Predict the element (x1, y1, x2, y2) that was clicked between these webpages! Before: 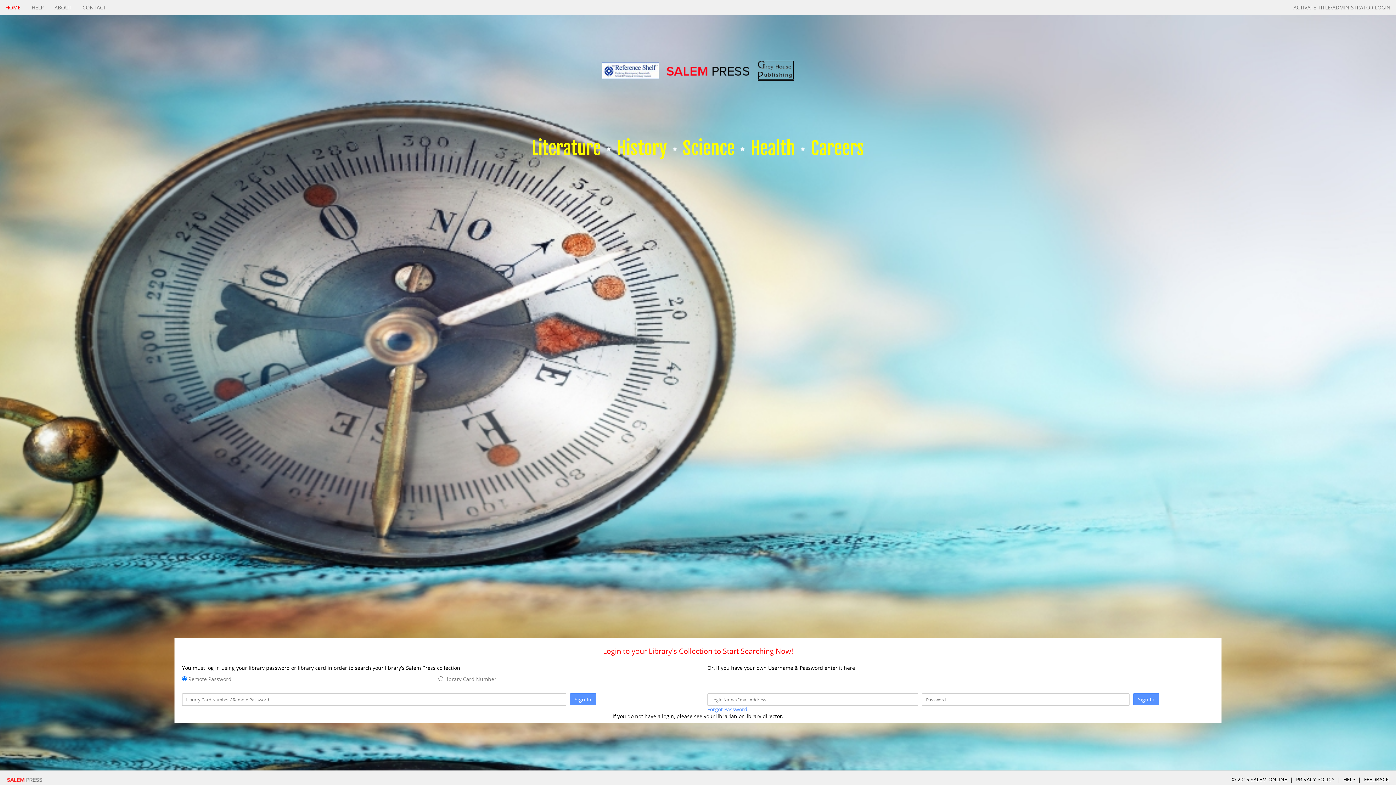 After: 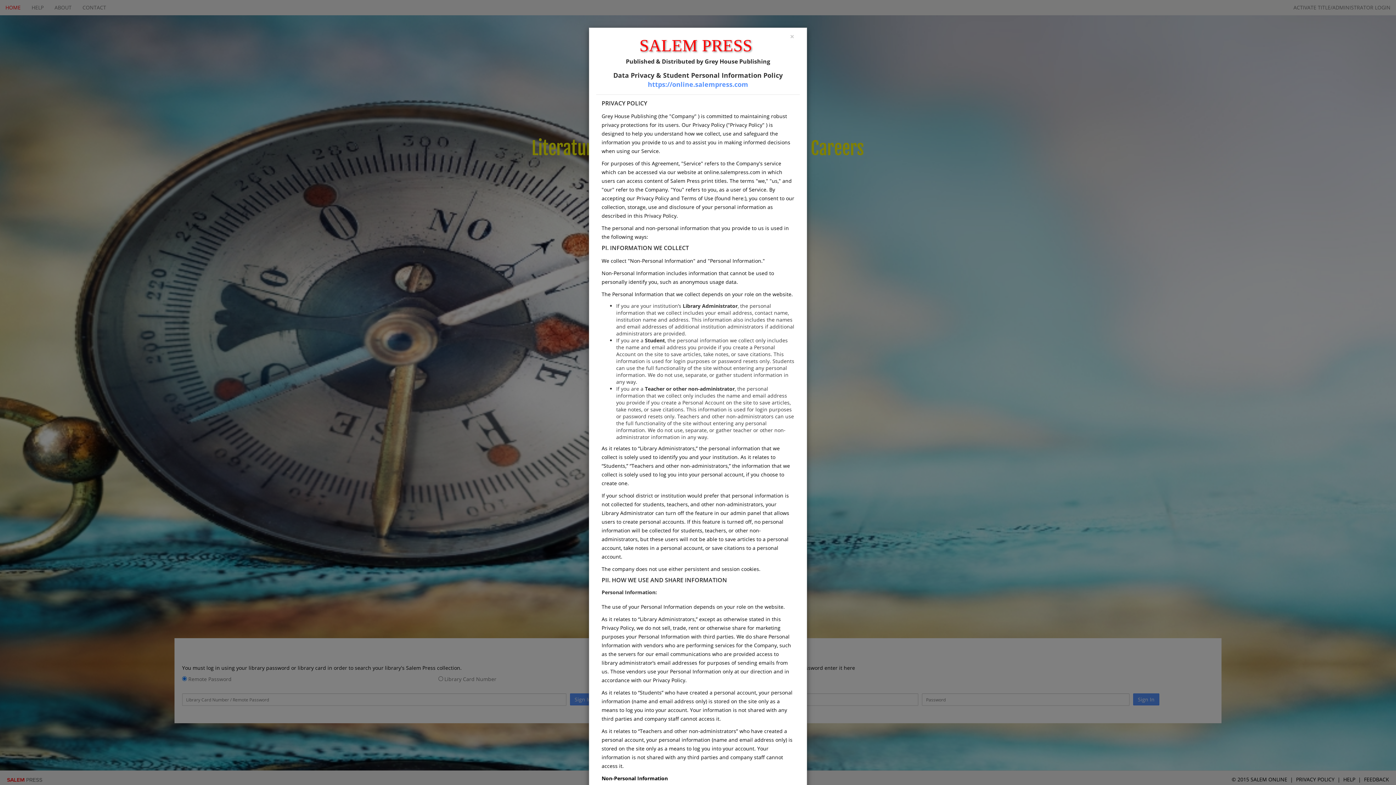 Action: label: PRIVACY POLICY bbox: (1296, 776, 1334, 783)